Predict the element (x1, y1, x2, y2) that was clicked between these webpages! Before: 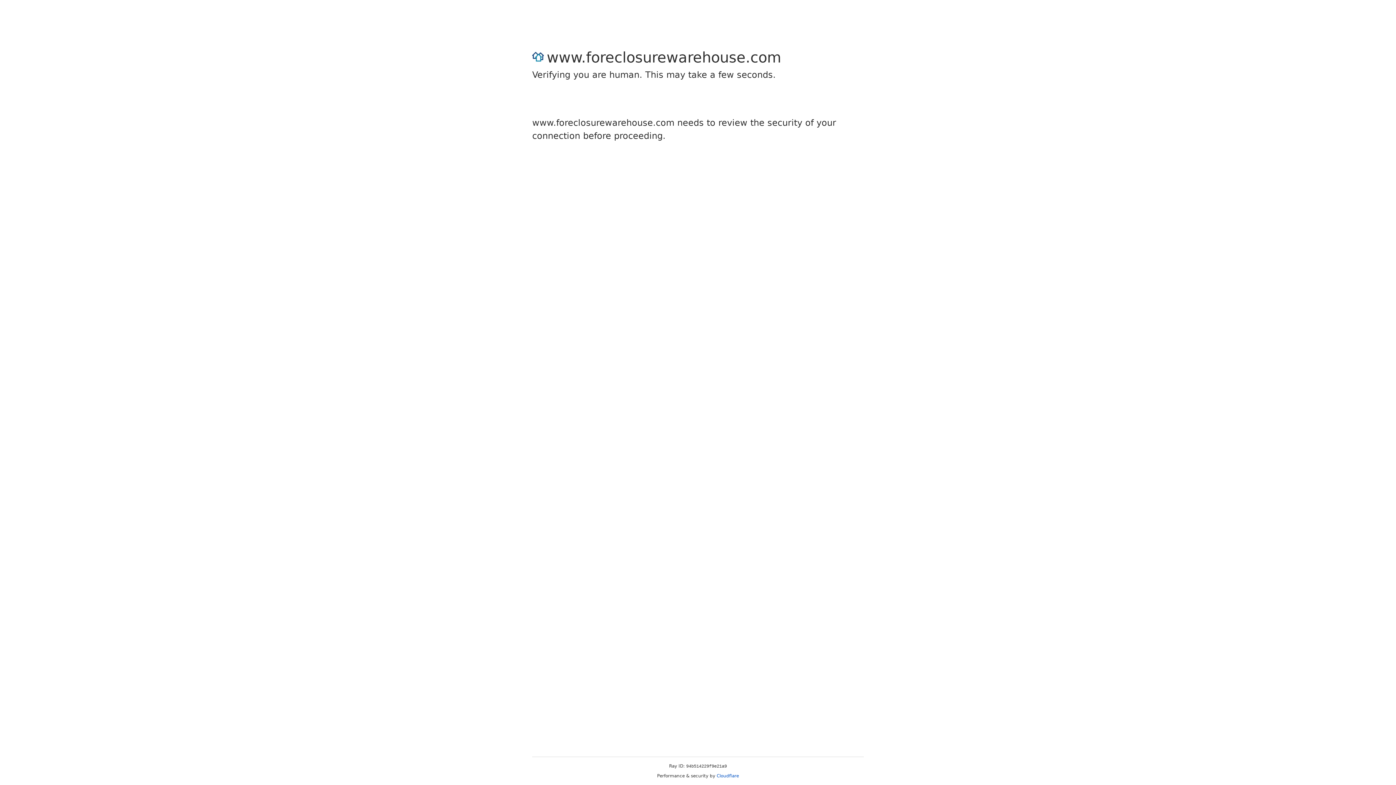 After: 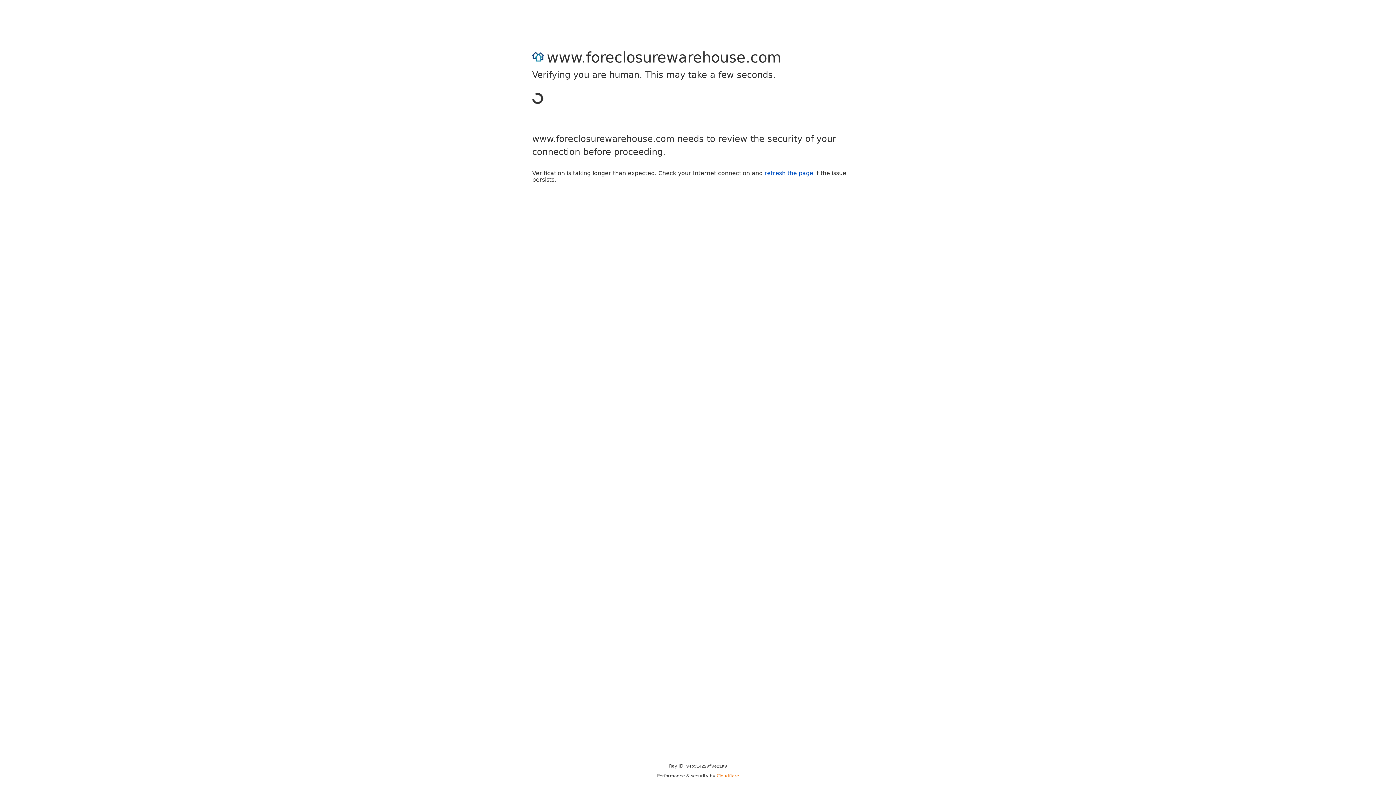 Action: bbox: (716, 773, 739, 778) label: Cloudflare